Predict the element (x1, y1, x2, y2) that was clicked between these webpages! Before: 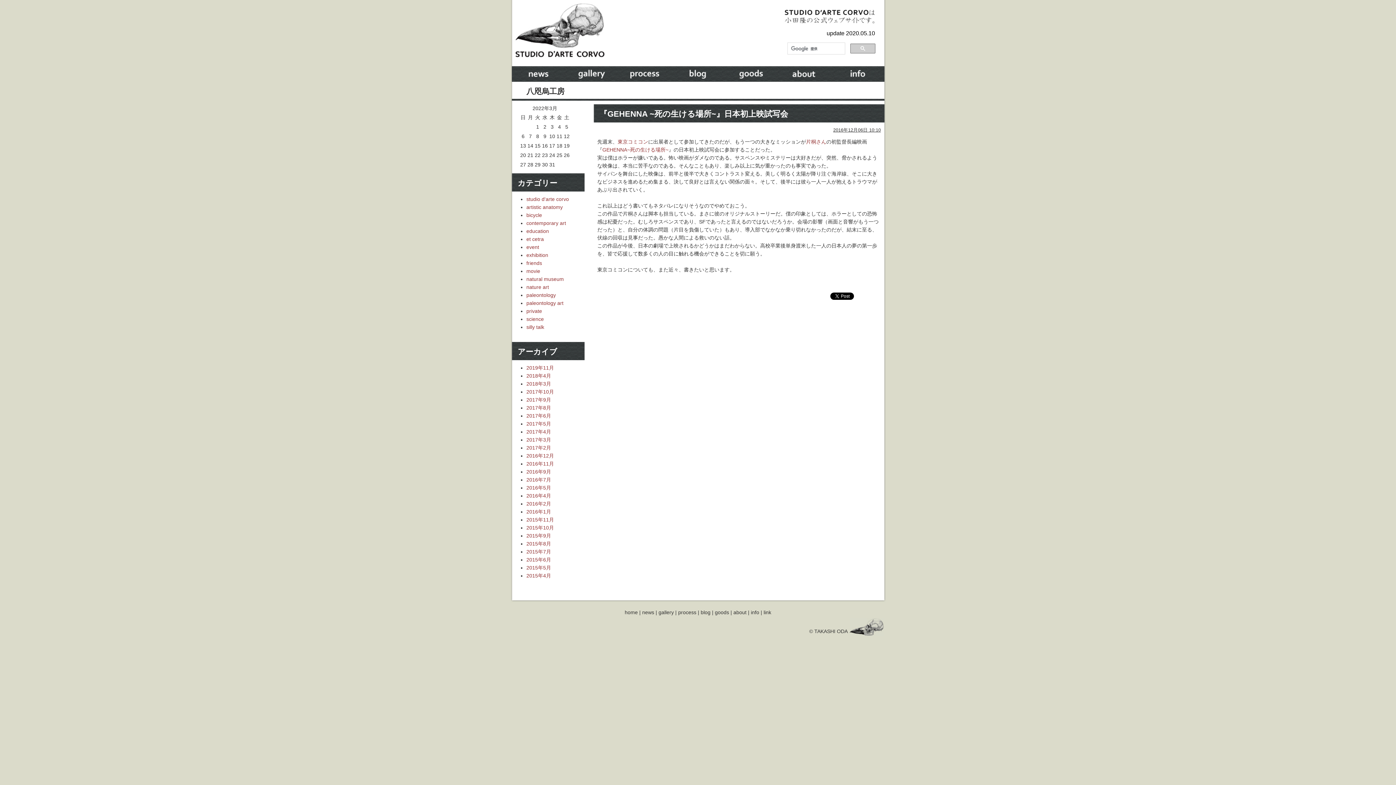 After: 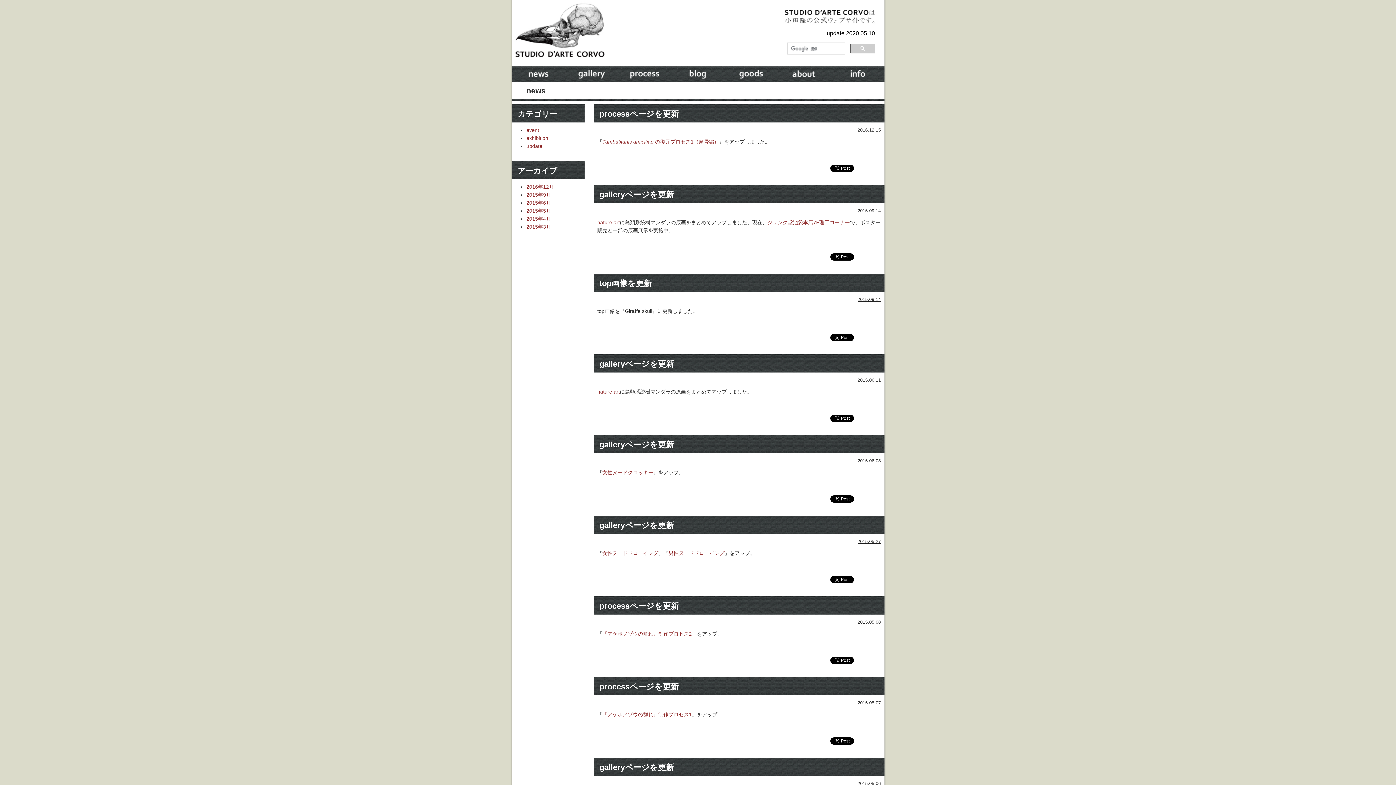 Action: label: news bbox: (642, 609, 654, 615)